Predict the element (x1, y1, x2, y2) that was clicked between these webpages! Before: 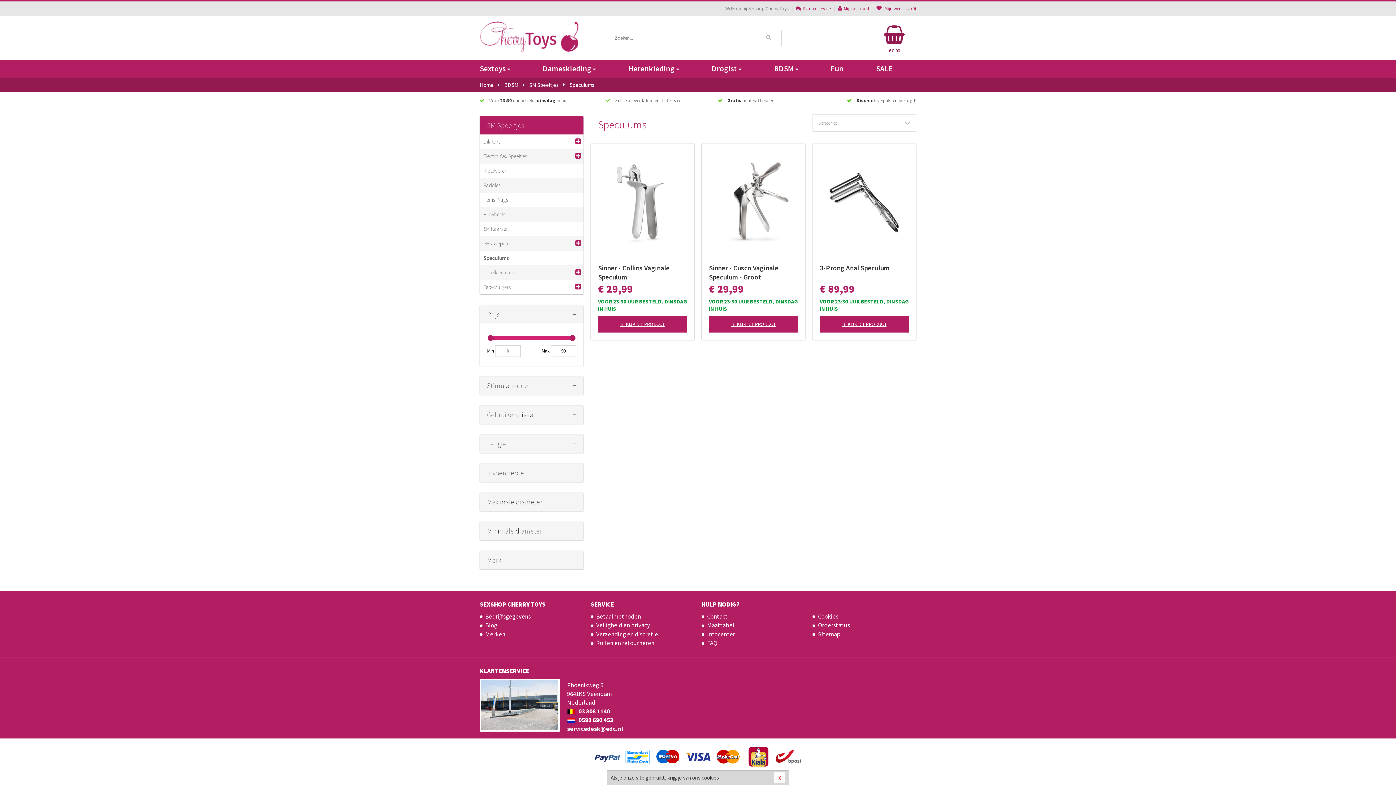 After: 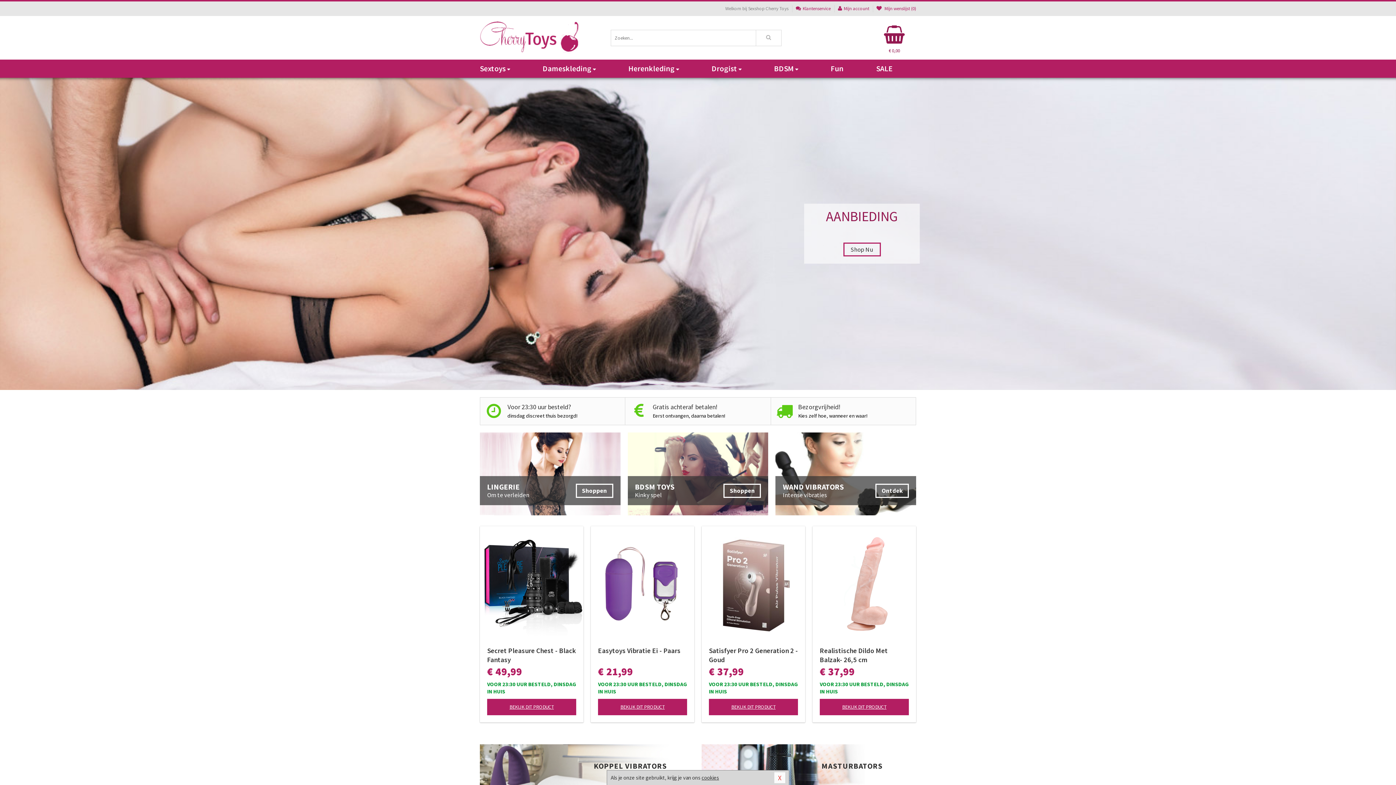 Action: label: Home bbox: (480, 77, 493, 92)